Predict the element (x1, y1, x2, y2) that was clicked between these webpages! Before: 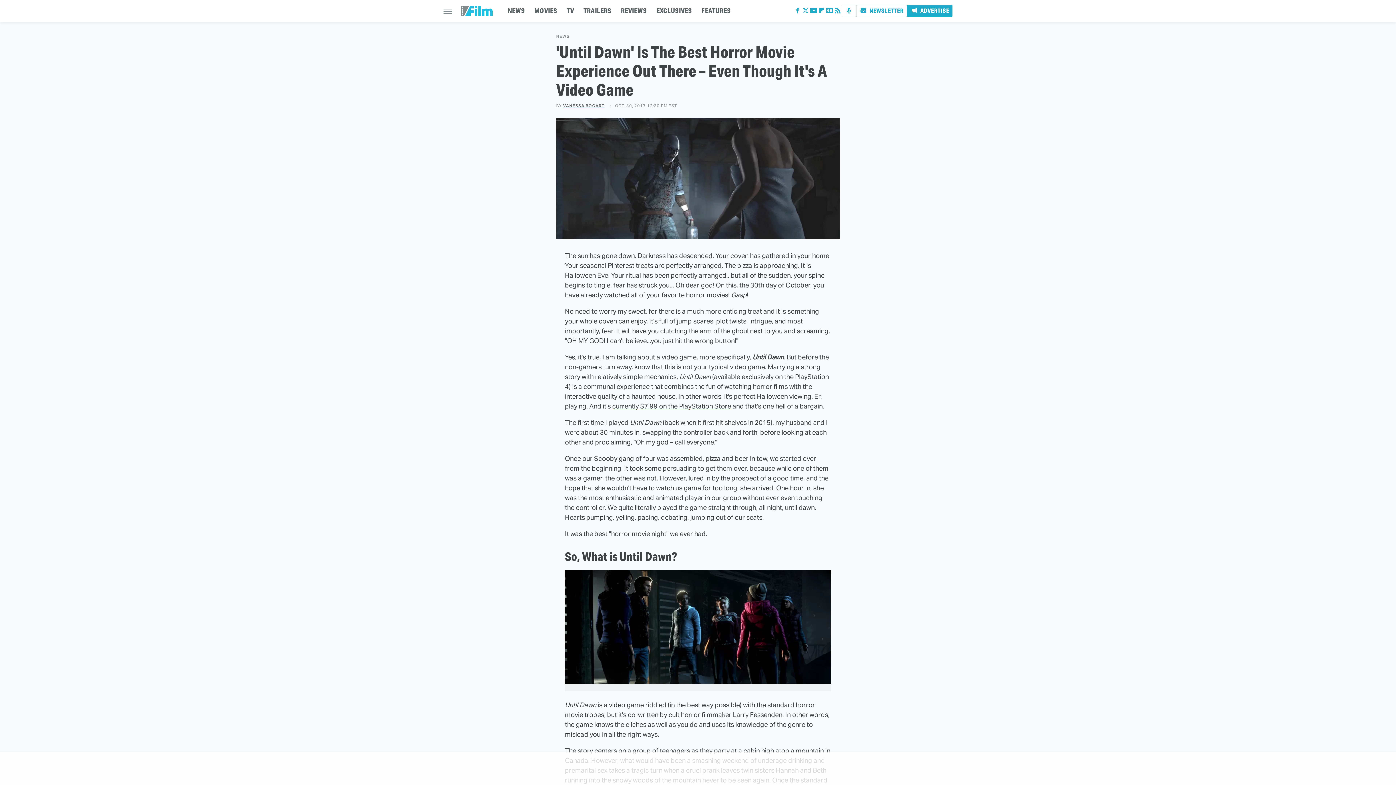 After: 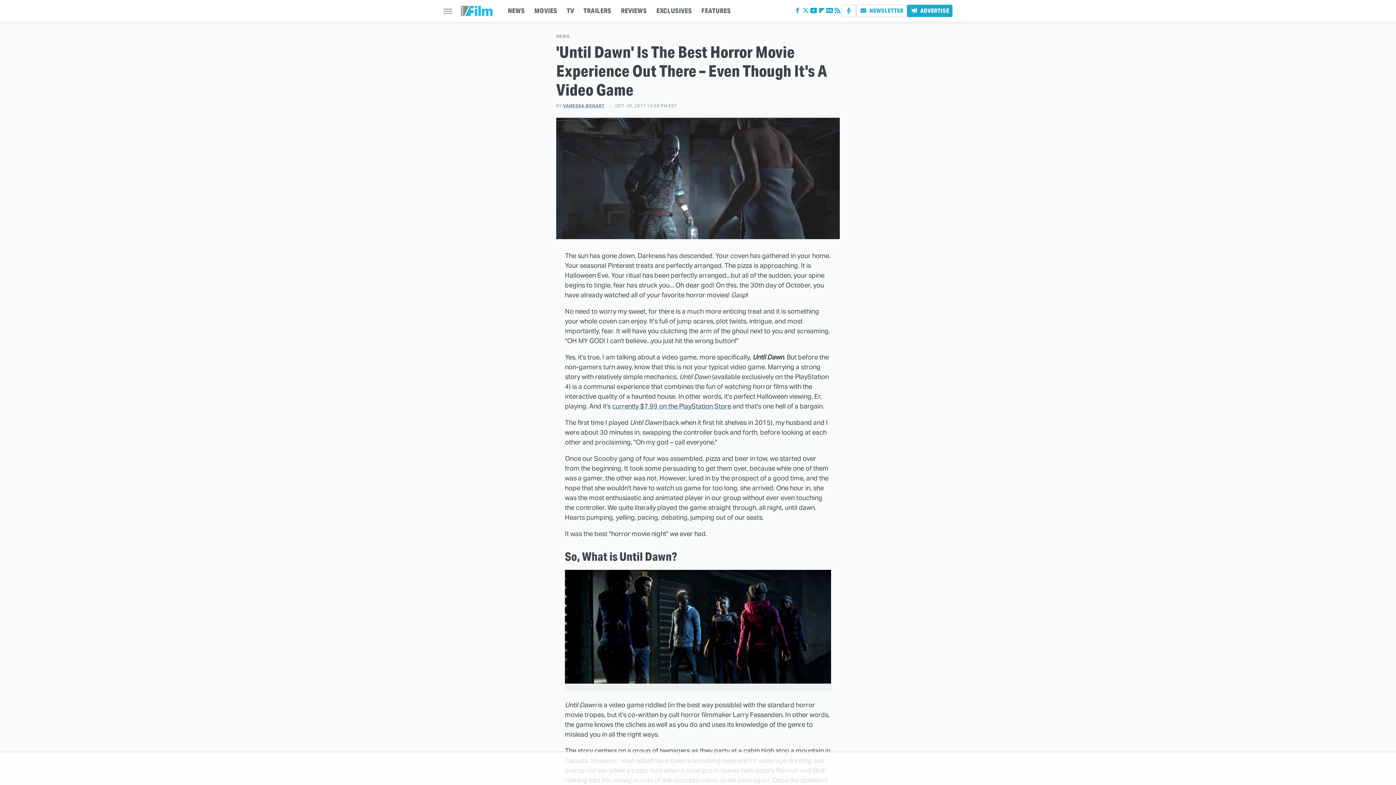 Action: bbox: (612, 402, 731, 410) label: currently $7.99 on the PlayStation Store